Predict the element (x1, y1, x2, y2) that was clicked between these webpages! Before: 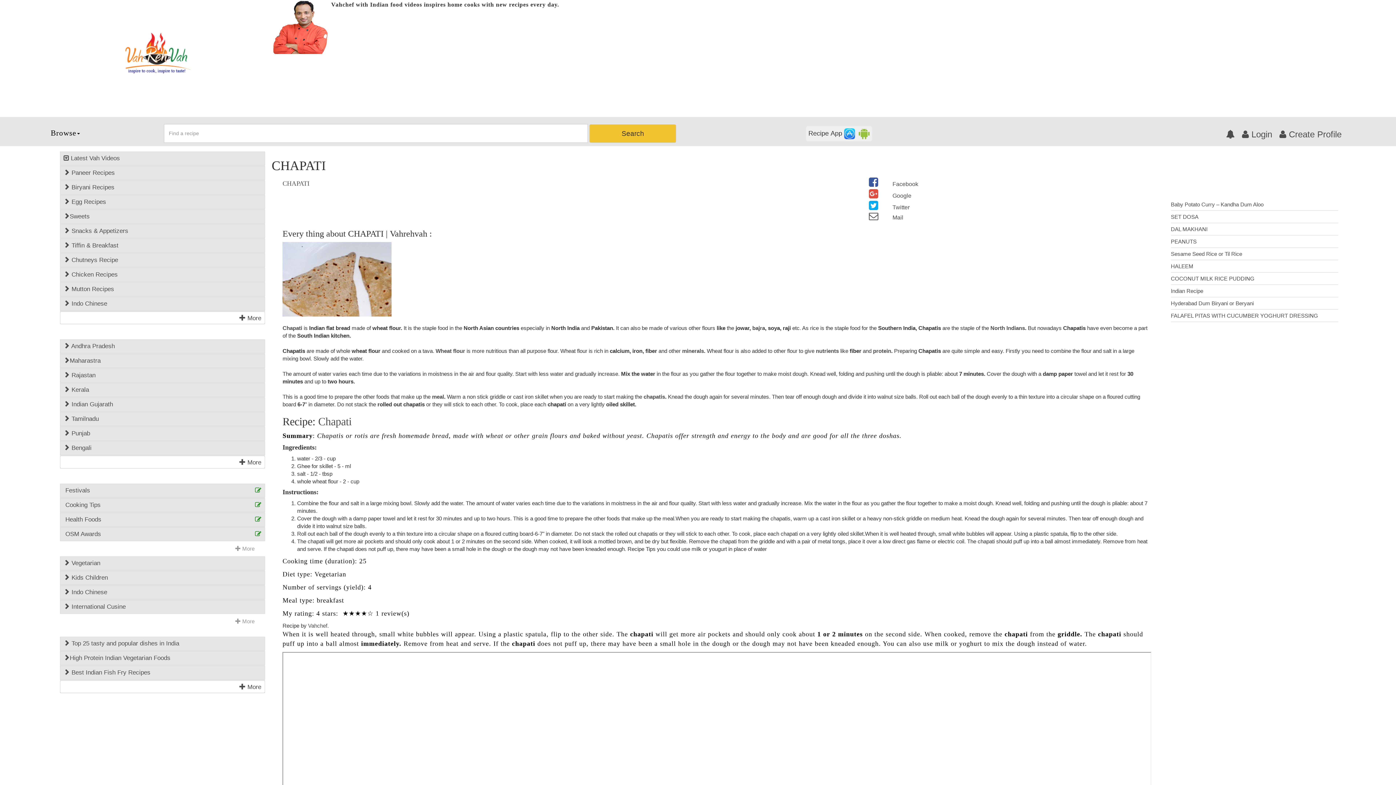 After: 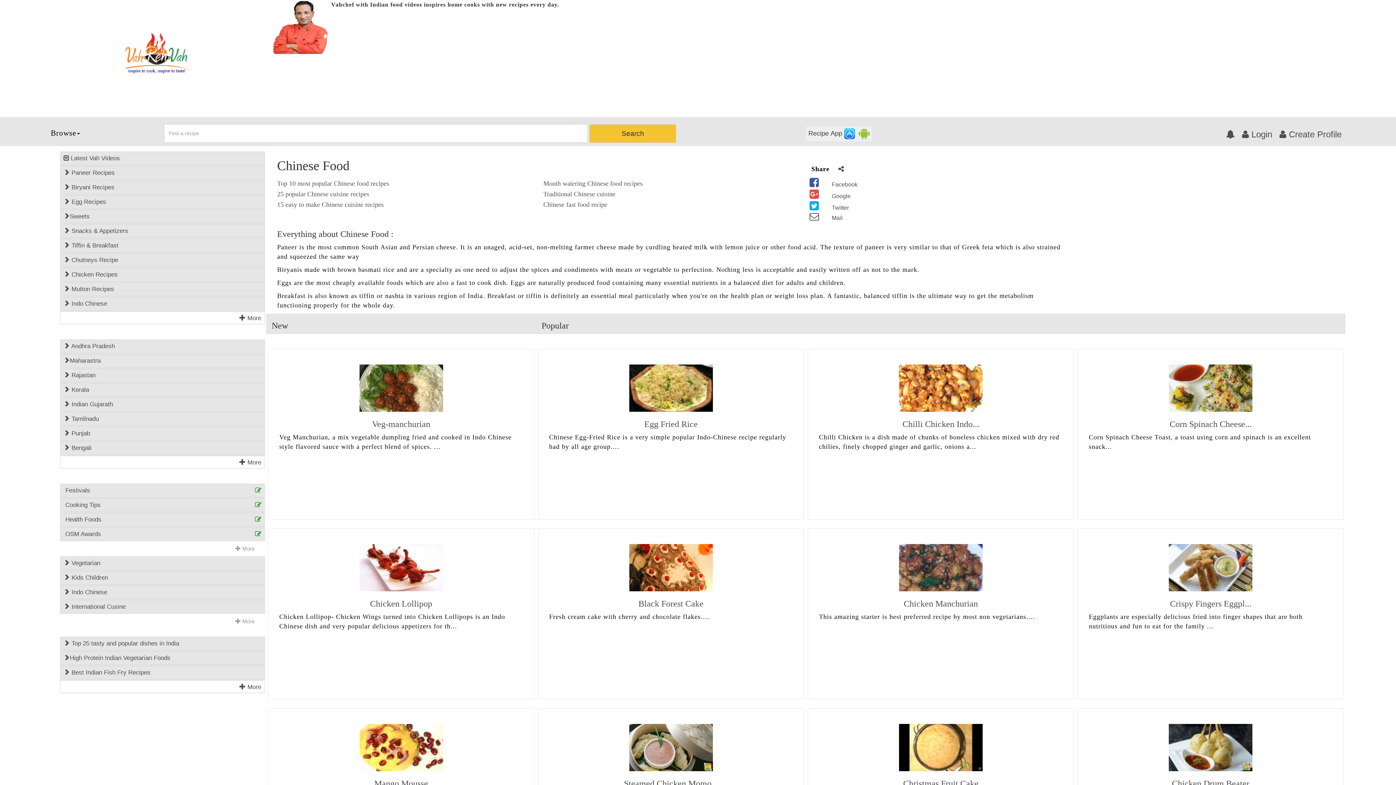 Action: label:  Indo Chinese bbox: (60, 588, 264, 597)